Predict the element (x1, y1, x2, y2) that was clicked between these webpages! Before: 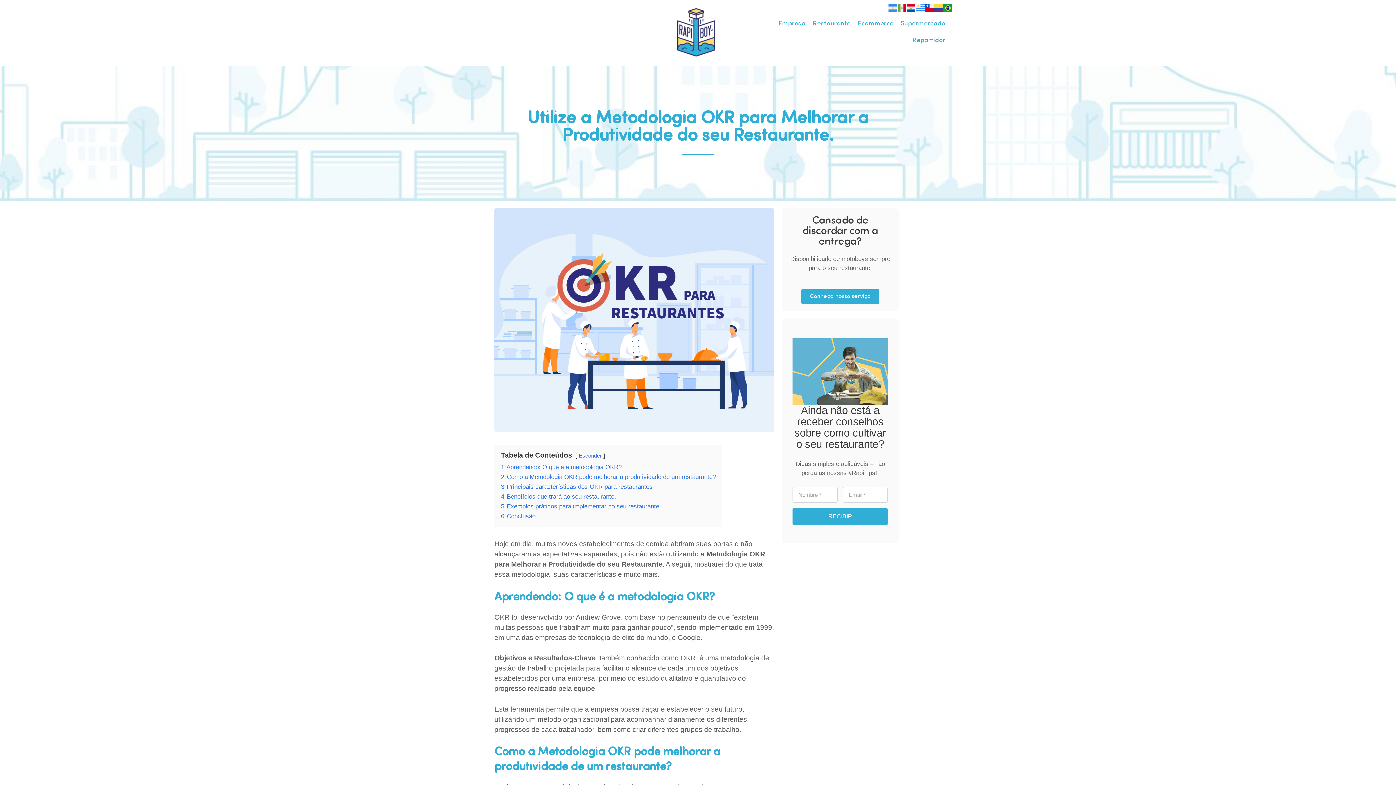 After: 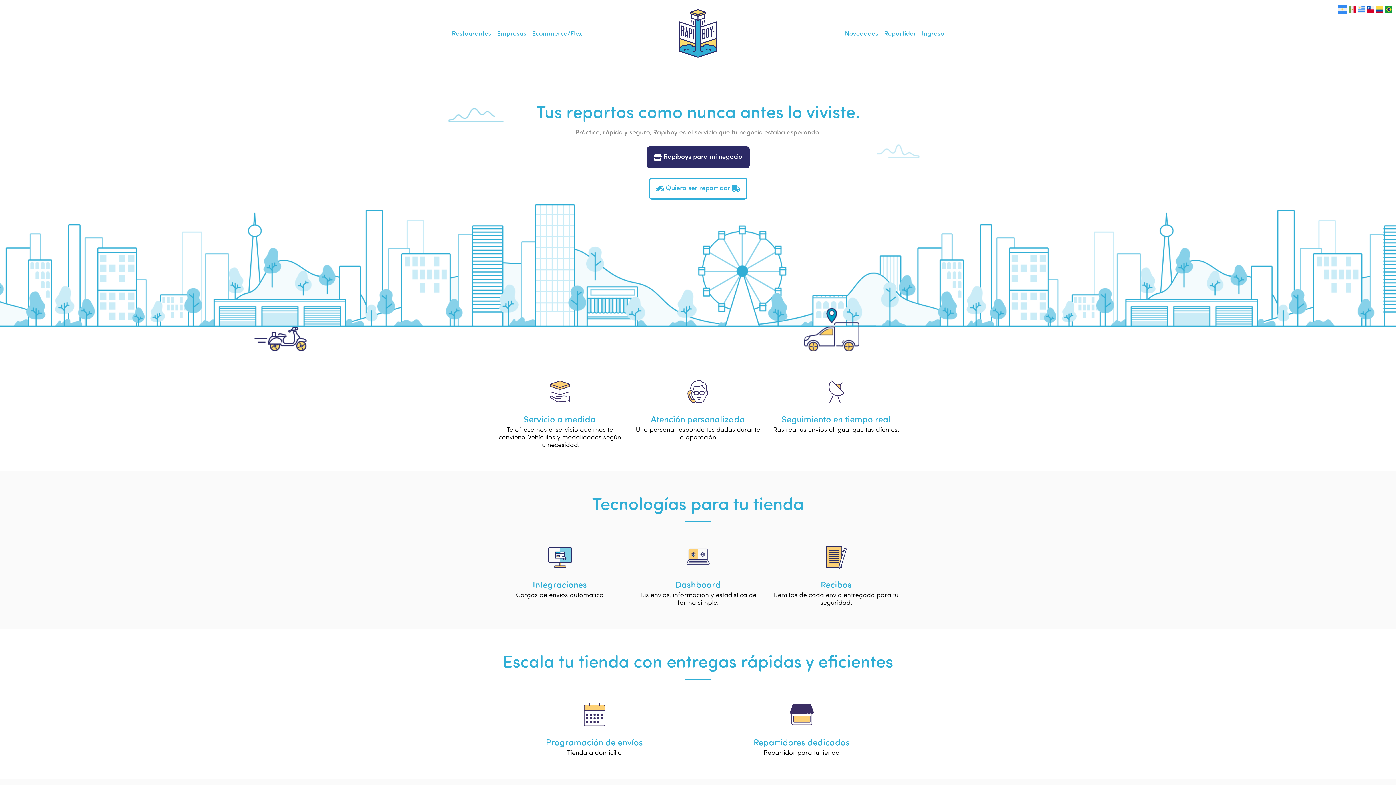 Action: bbox: (677, 8, 715, 56)